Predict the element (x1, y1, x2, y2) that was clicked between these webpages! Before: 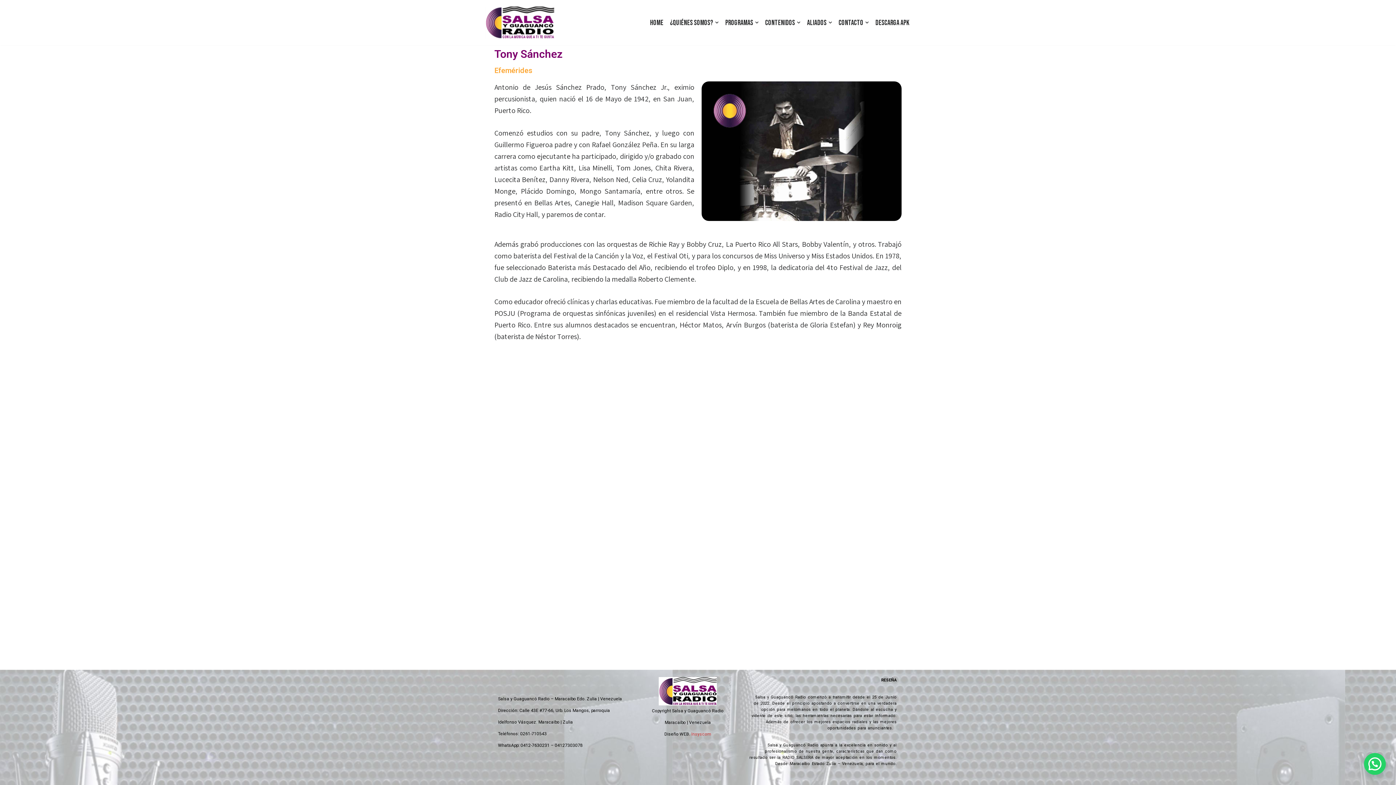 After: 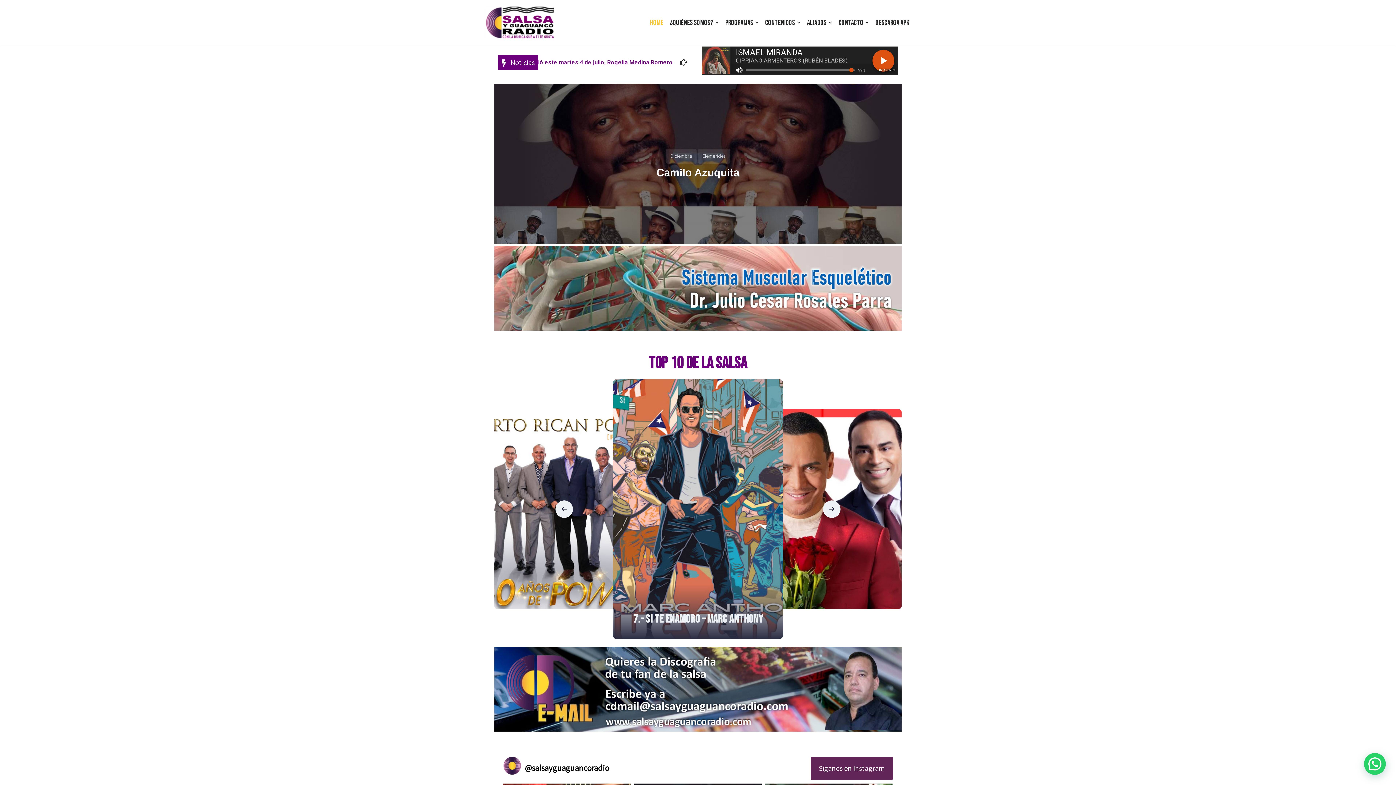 Action: label: Home bbox: (650, 16, 663, 28)